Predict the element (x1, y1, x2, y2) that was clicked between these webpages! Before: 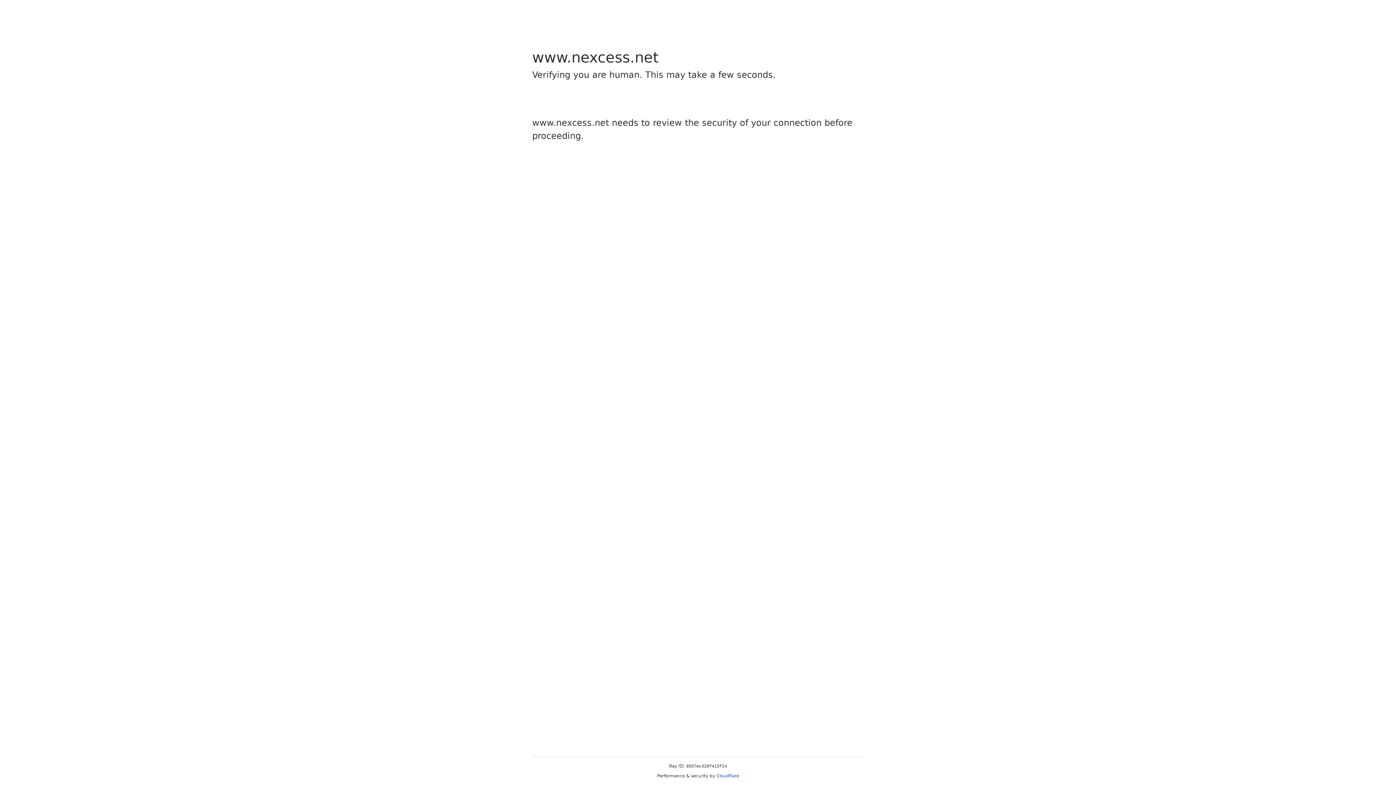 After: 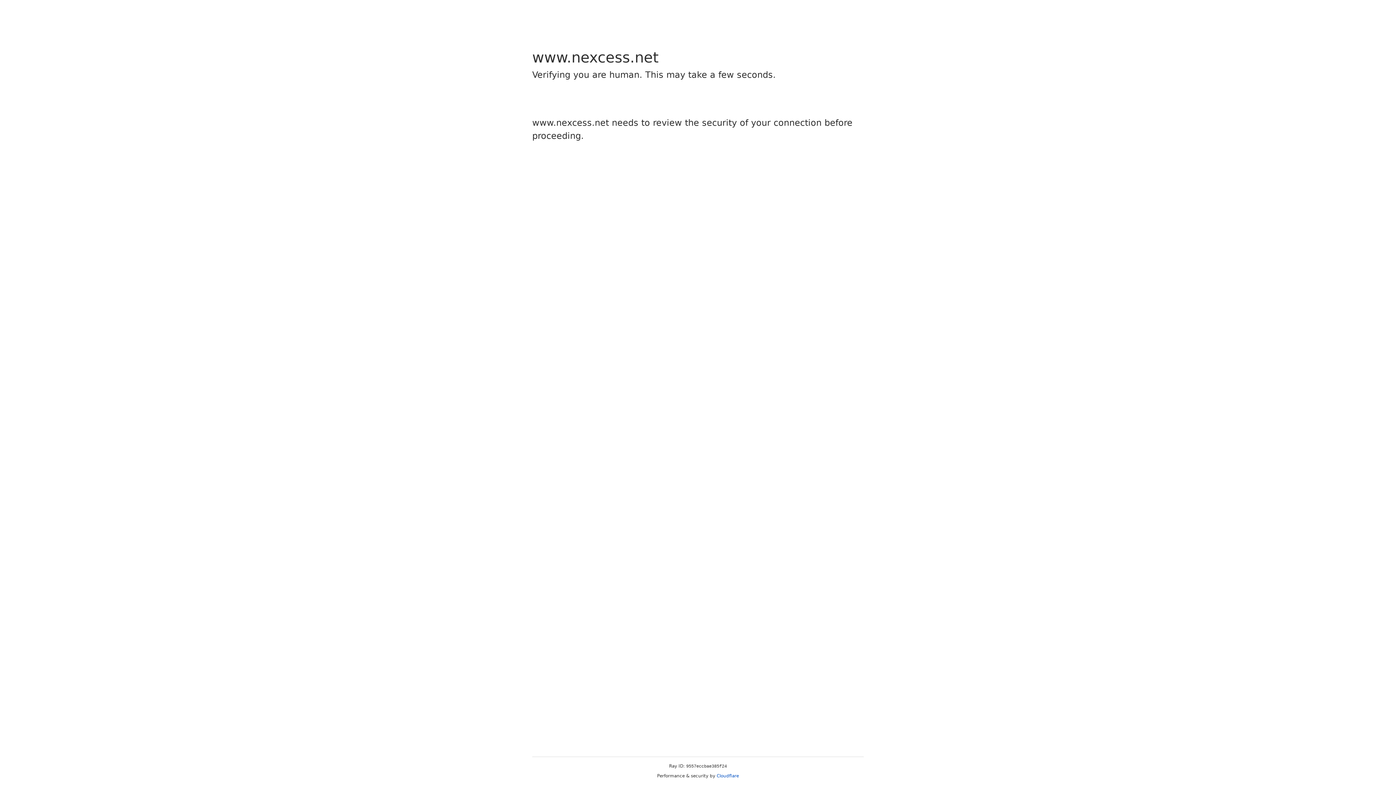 Action: label: Cloudflare bbox: (716, 773, 739, 778)